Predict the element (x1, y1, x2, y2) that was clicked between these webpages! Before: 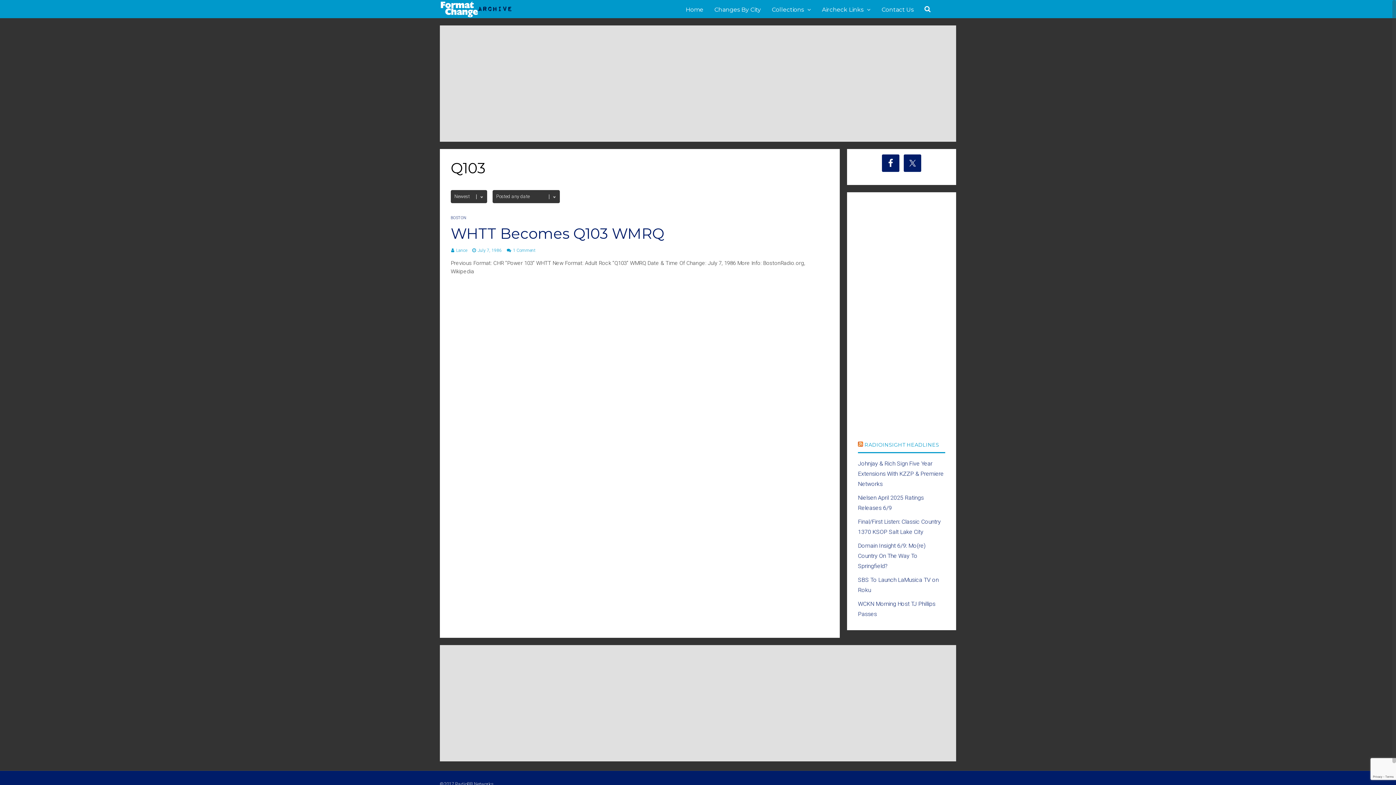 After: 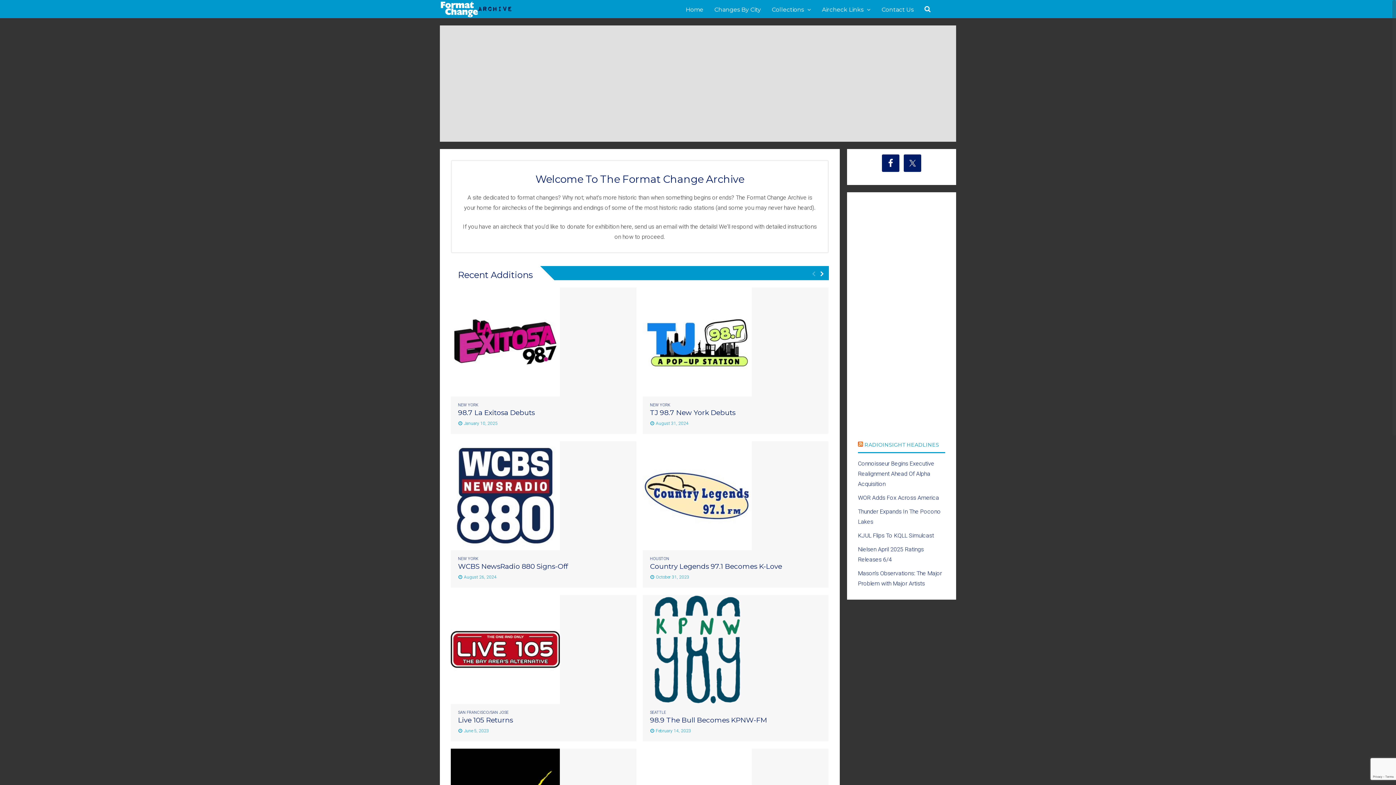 Action: bbox: (440, 13, 512, 18)